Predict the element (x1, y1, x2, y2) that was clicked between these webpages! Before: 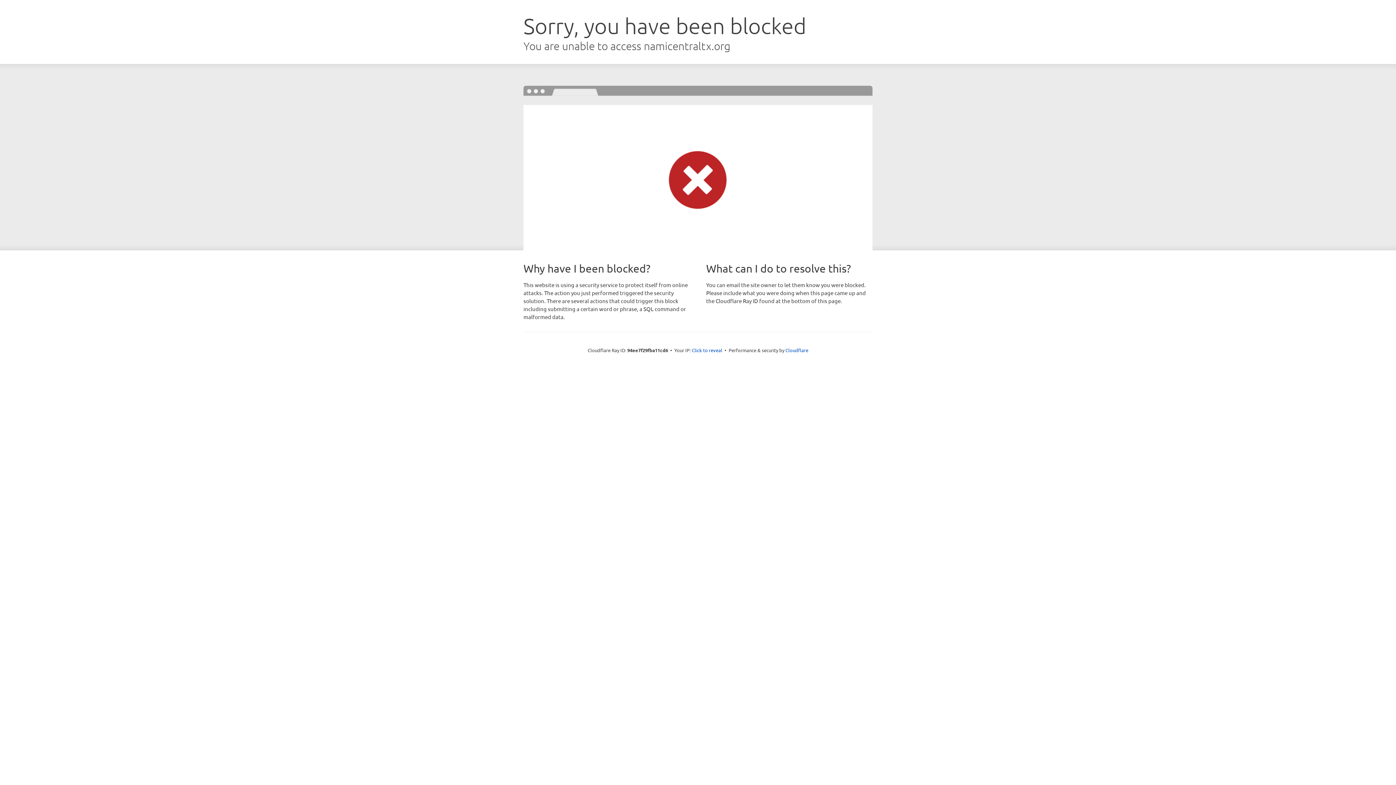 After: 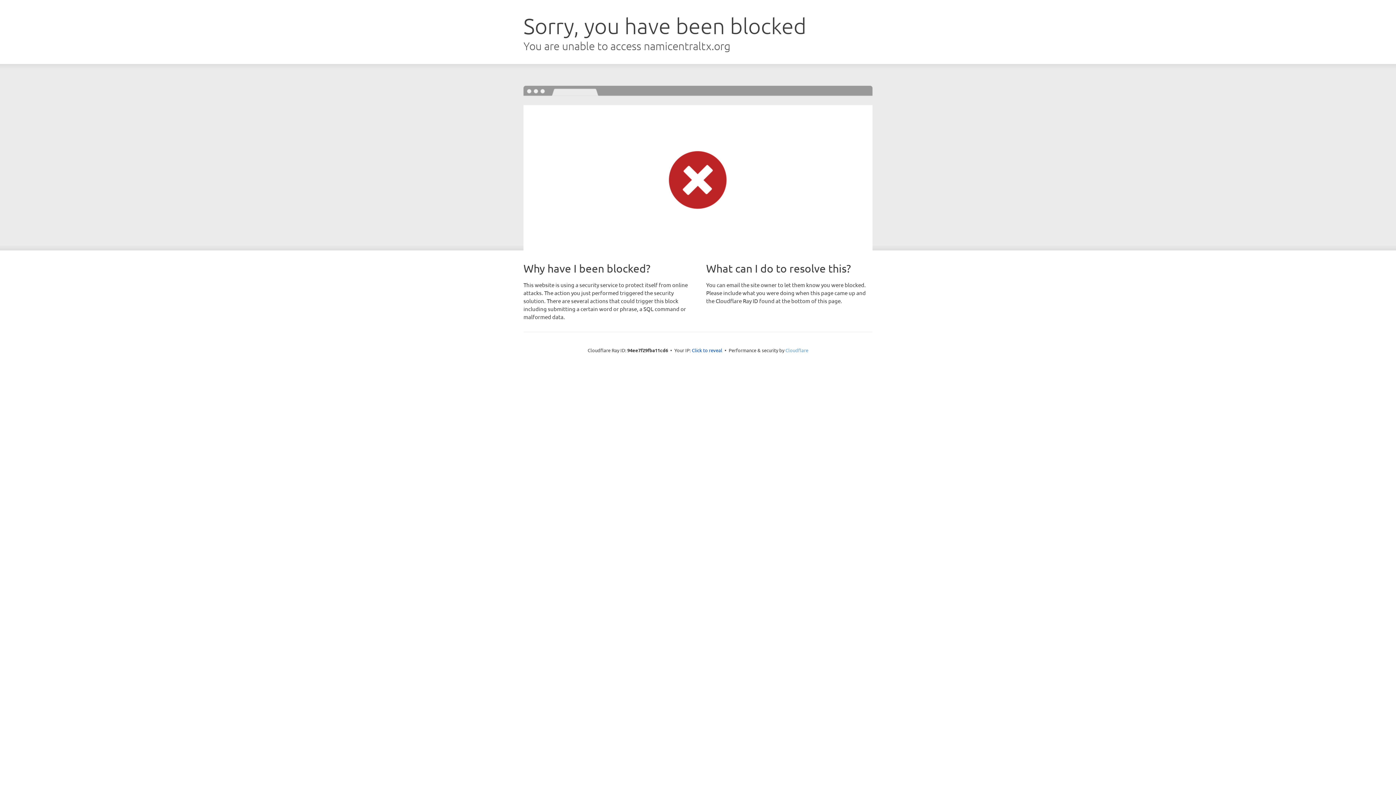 Action: bbox: (785, 347, 808, 353) label: Cloudflare